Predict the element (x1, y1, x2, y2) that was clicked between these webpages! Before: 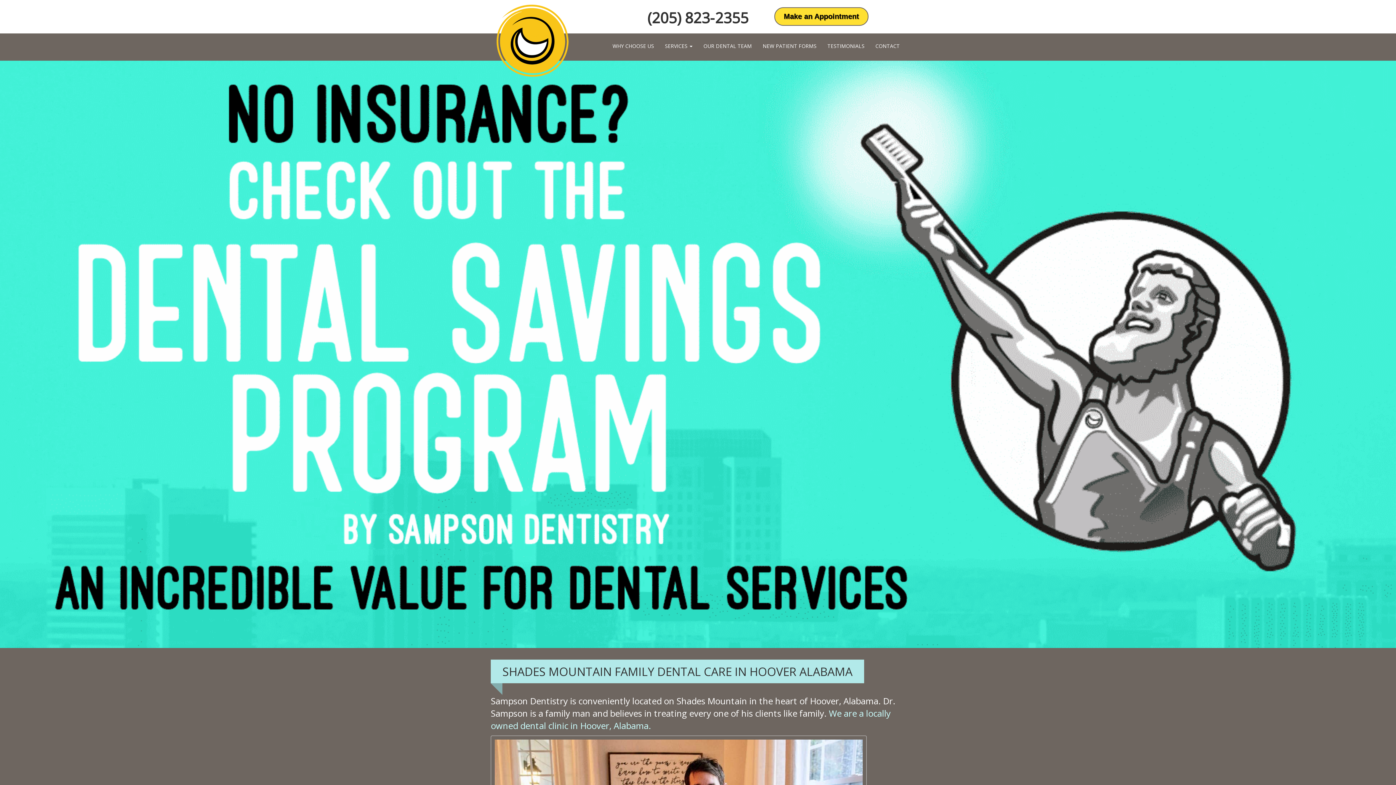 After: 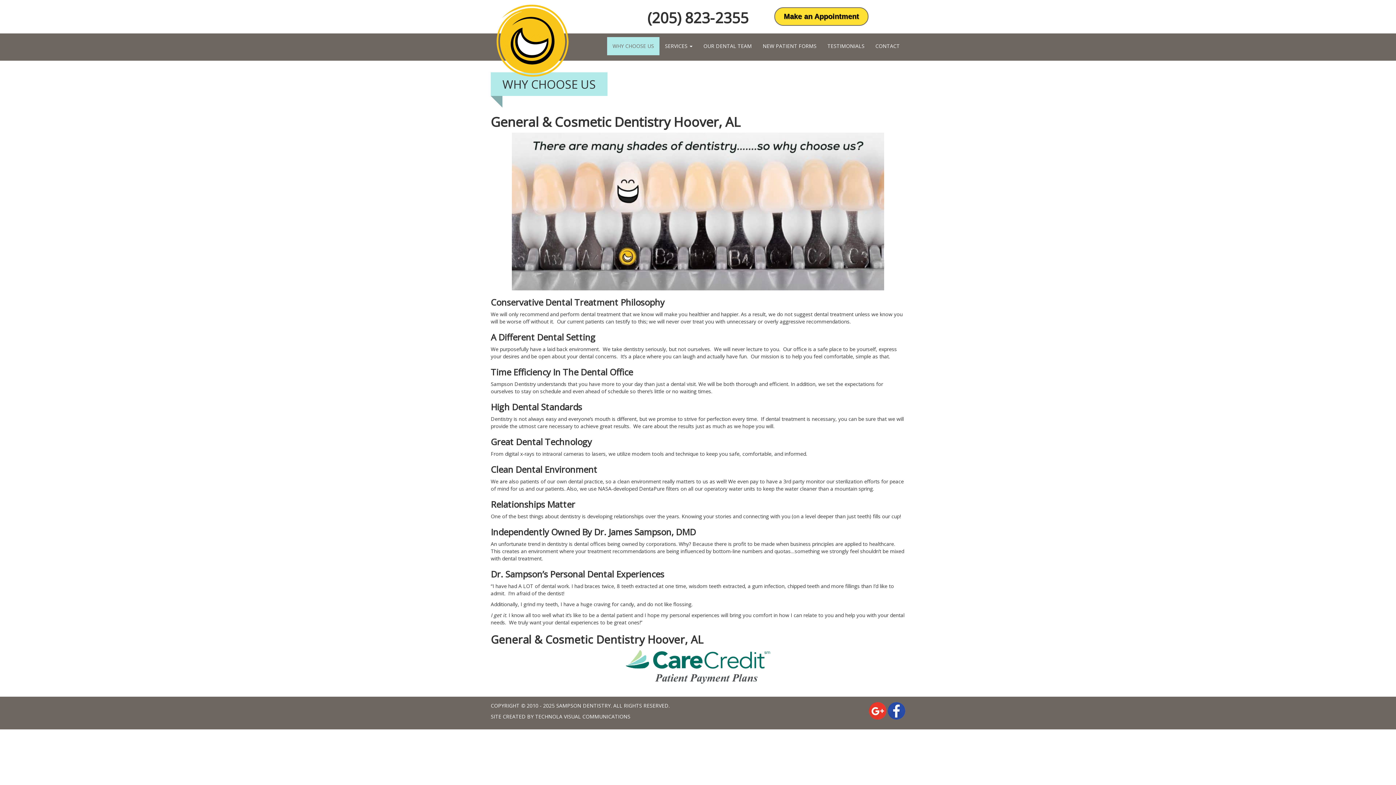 Action: bbox: (607, 37, 659, 55) label: WHY CHOOSE US